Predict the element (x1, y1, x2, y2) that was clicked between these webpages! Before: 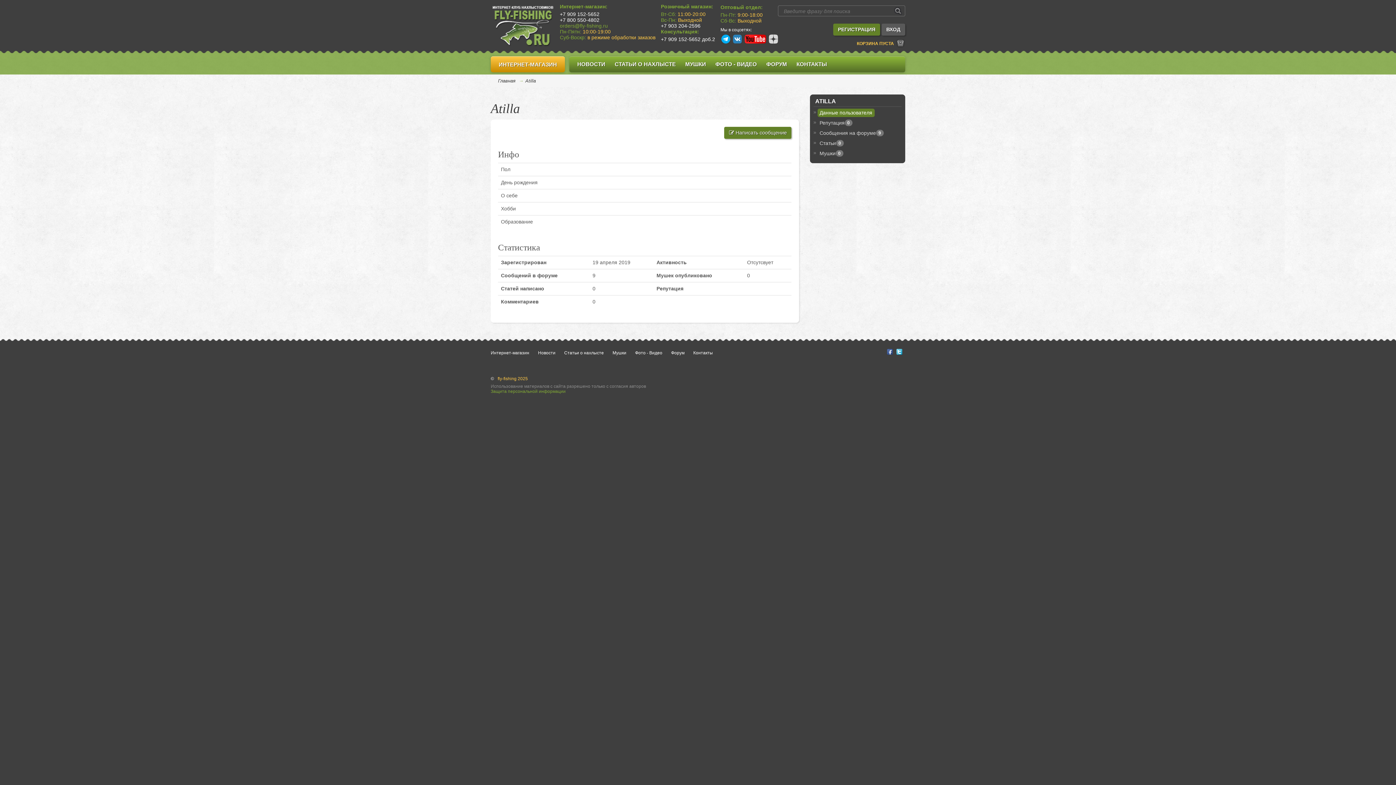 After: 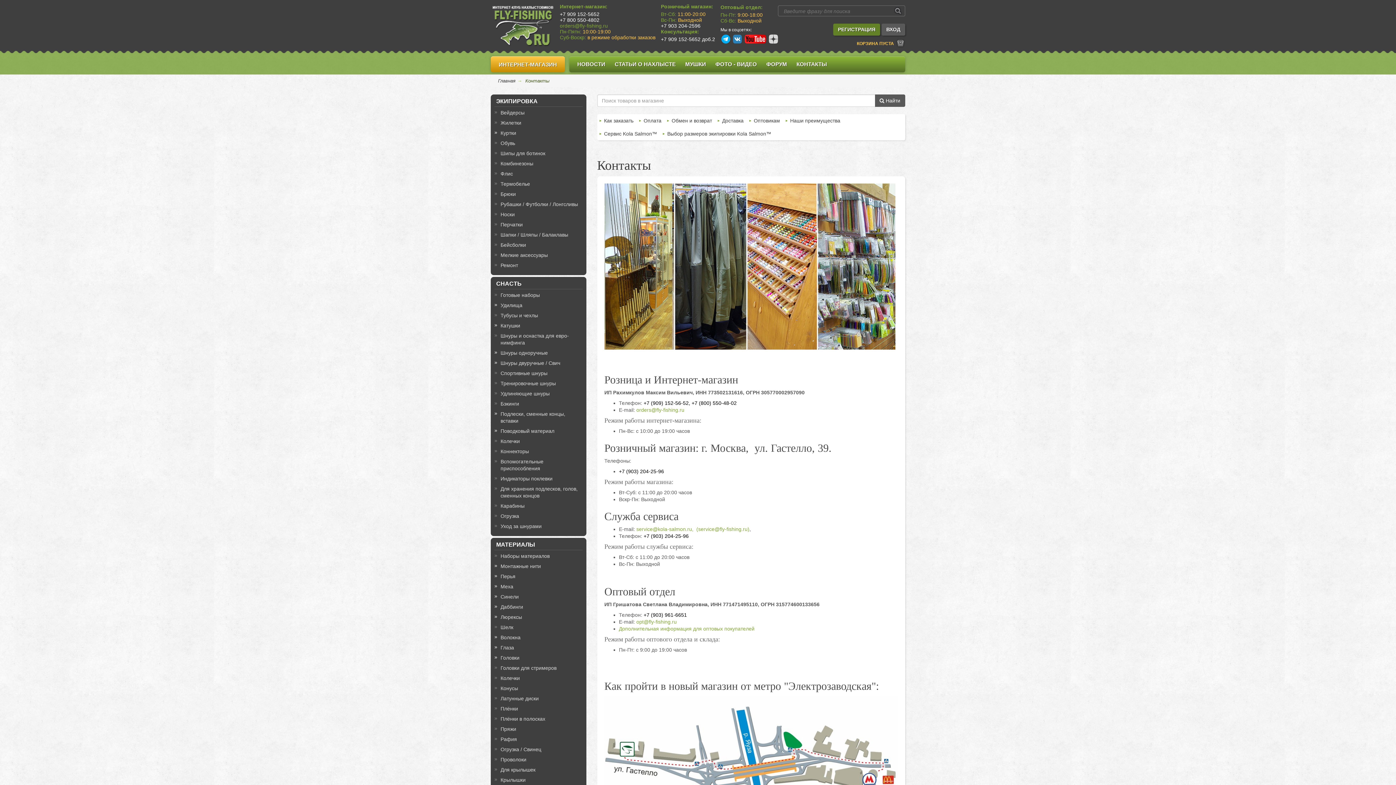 Action: bbox: (793, 58, 830, 69) label: КОНТАКТЫ